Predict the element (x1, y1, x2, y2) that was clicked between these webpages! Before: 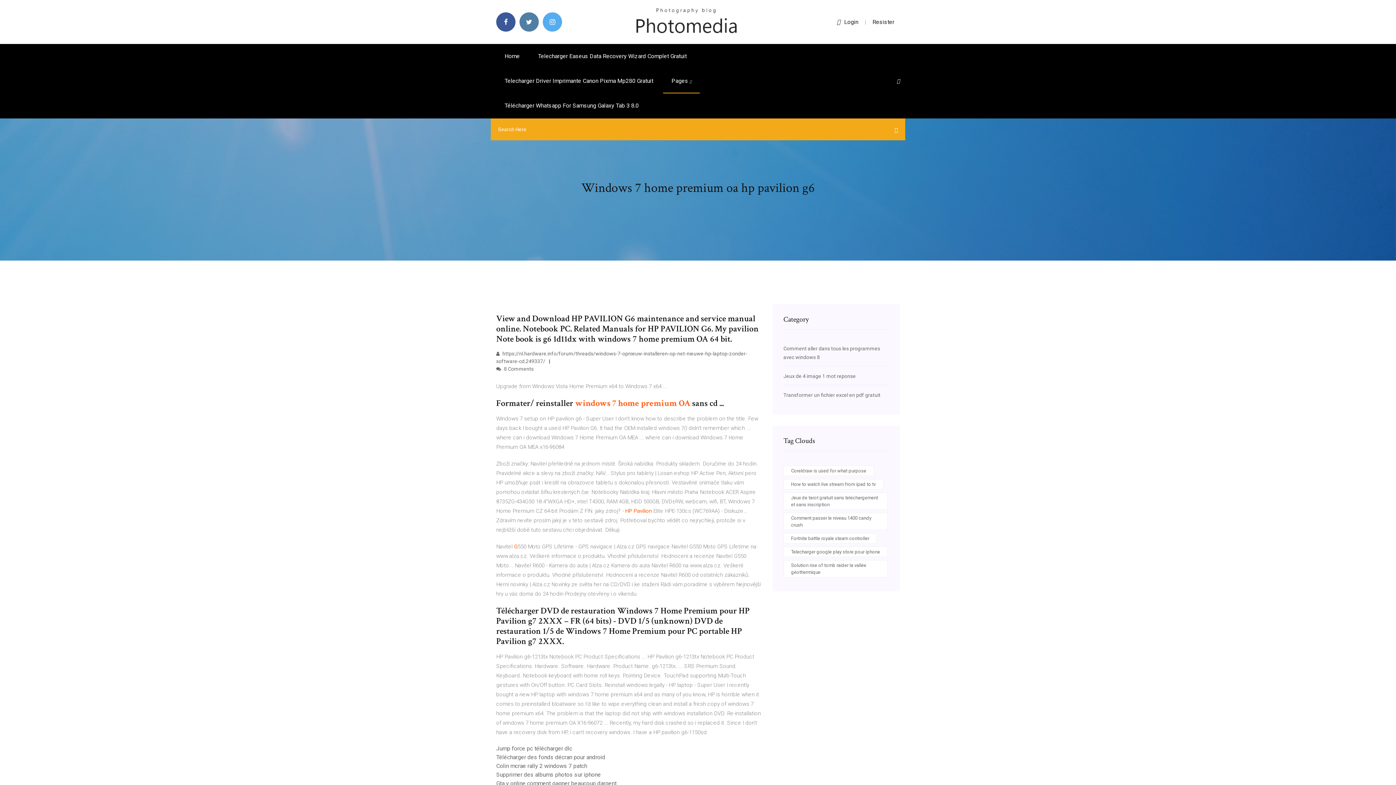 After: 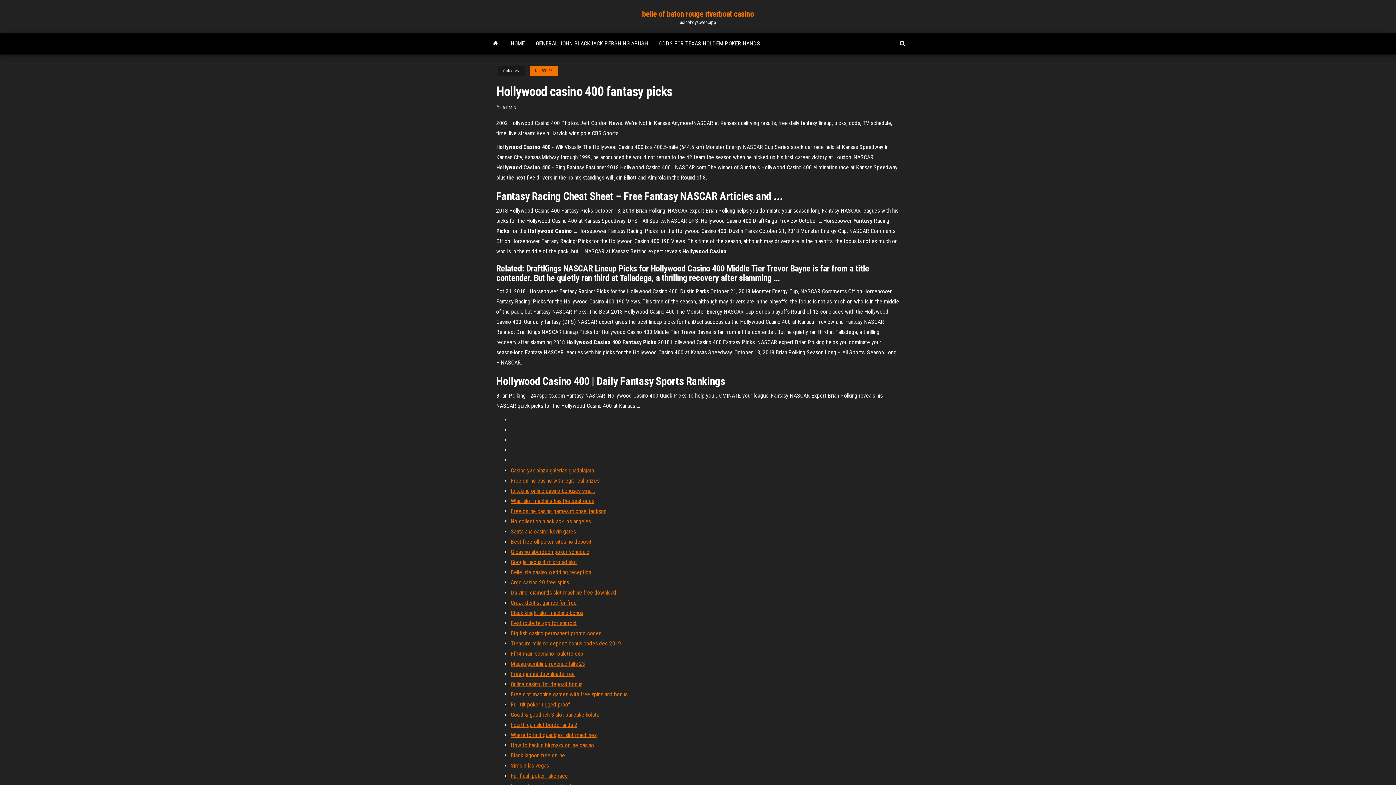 Action: label: Supprimer des albums photos sur iphone bbox: (496, 771, 601, 778)